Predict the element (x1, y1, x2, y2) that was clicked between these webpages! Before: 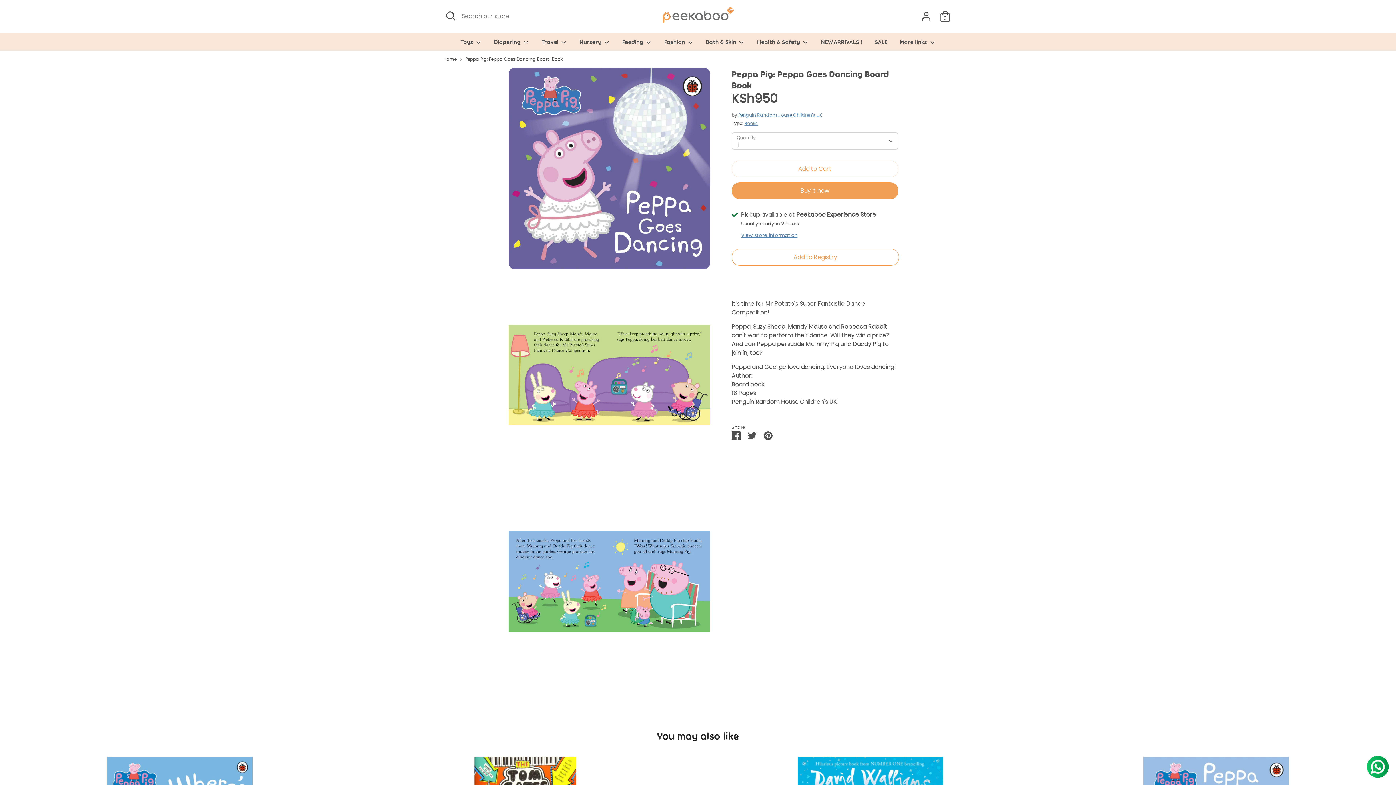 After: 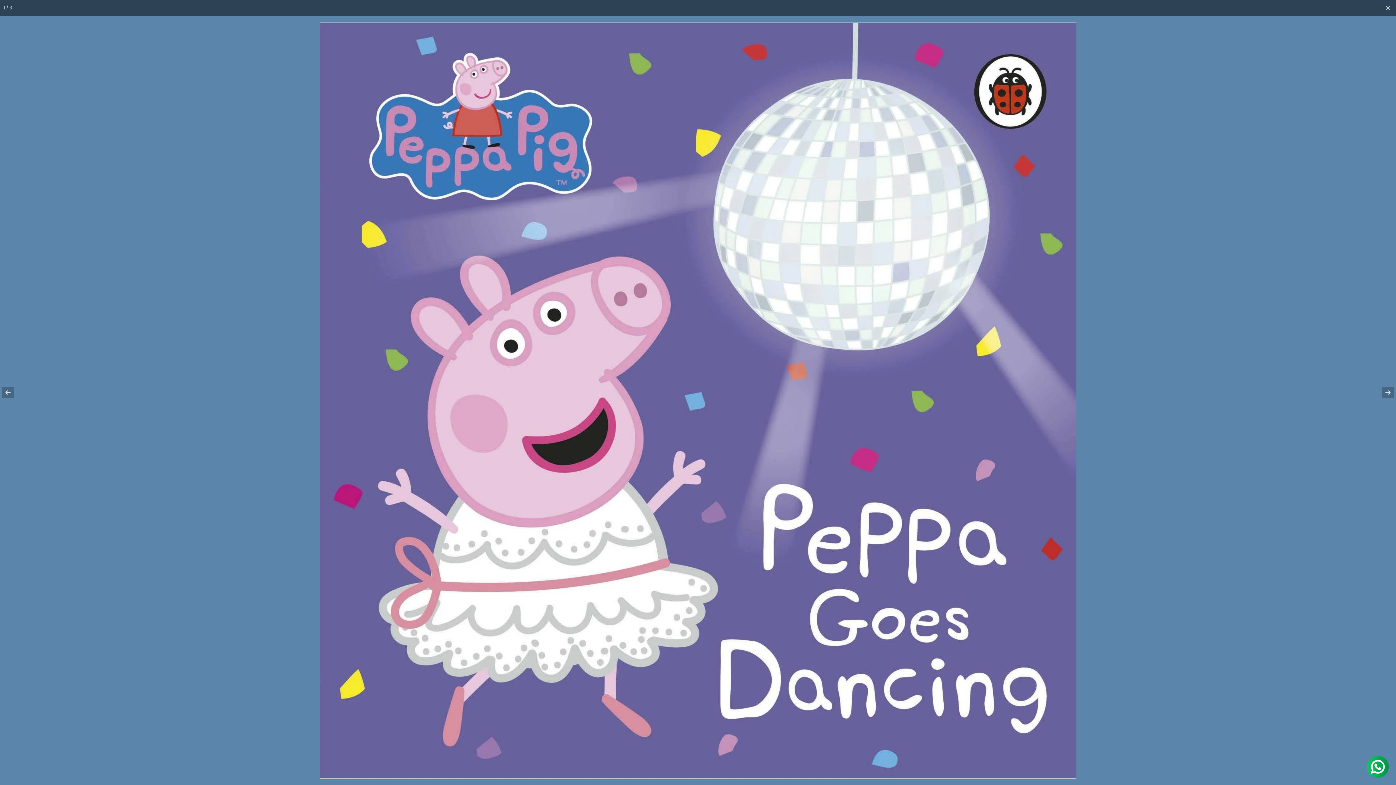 Action: bbox: (508, 67, 710, 269)